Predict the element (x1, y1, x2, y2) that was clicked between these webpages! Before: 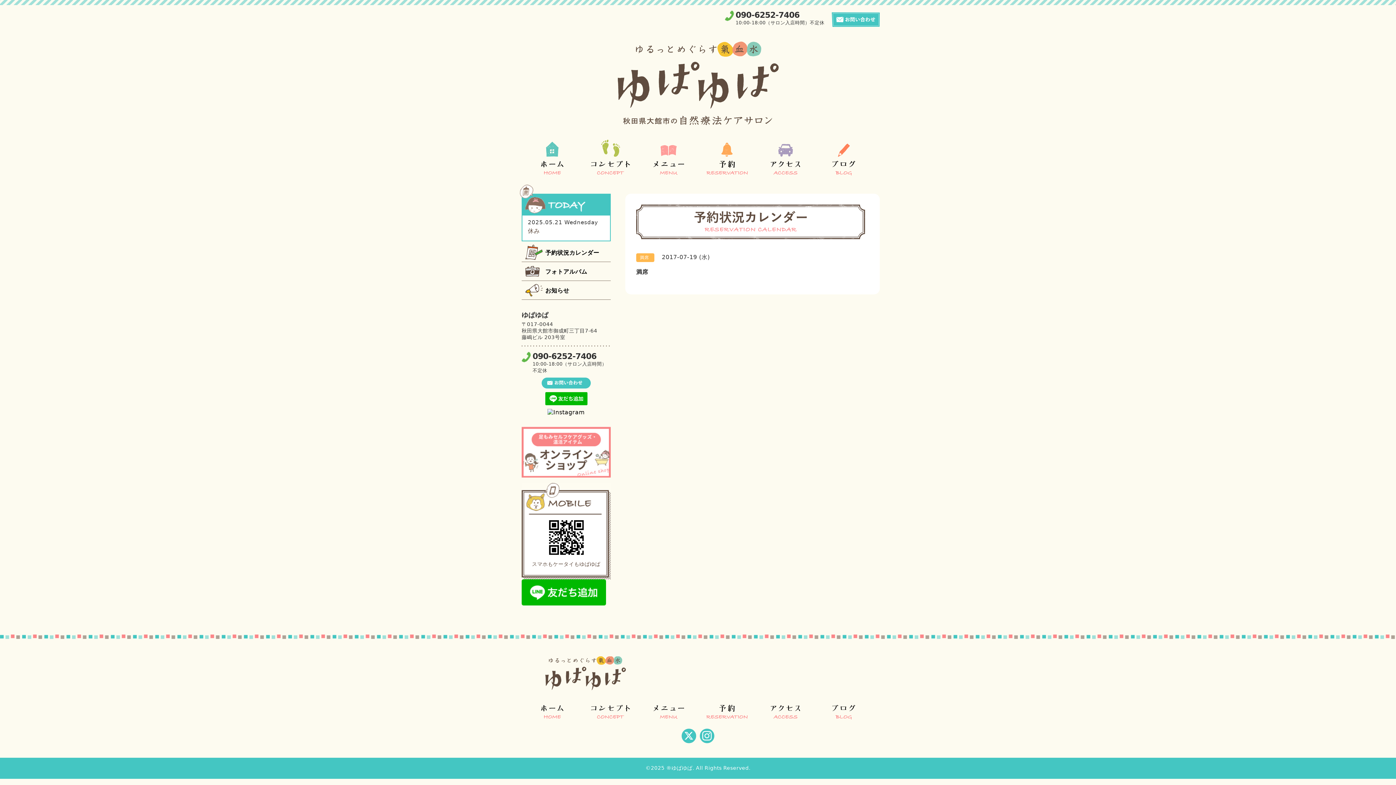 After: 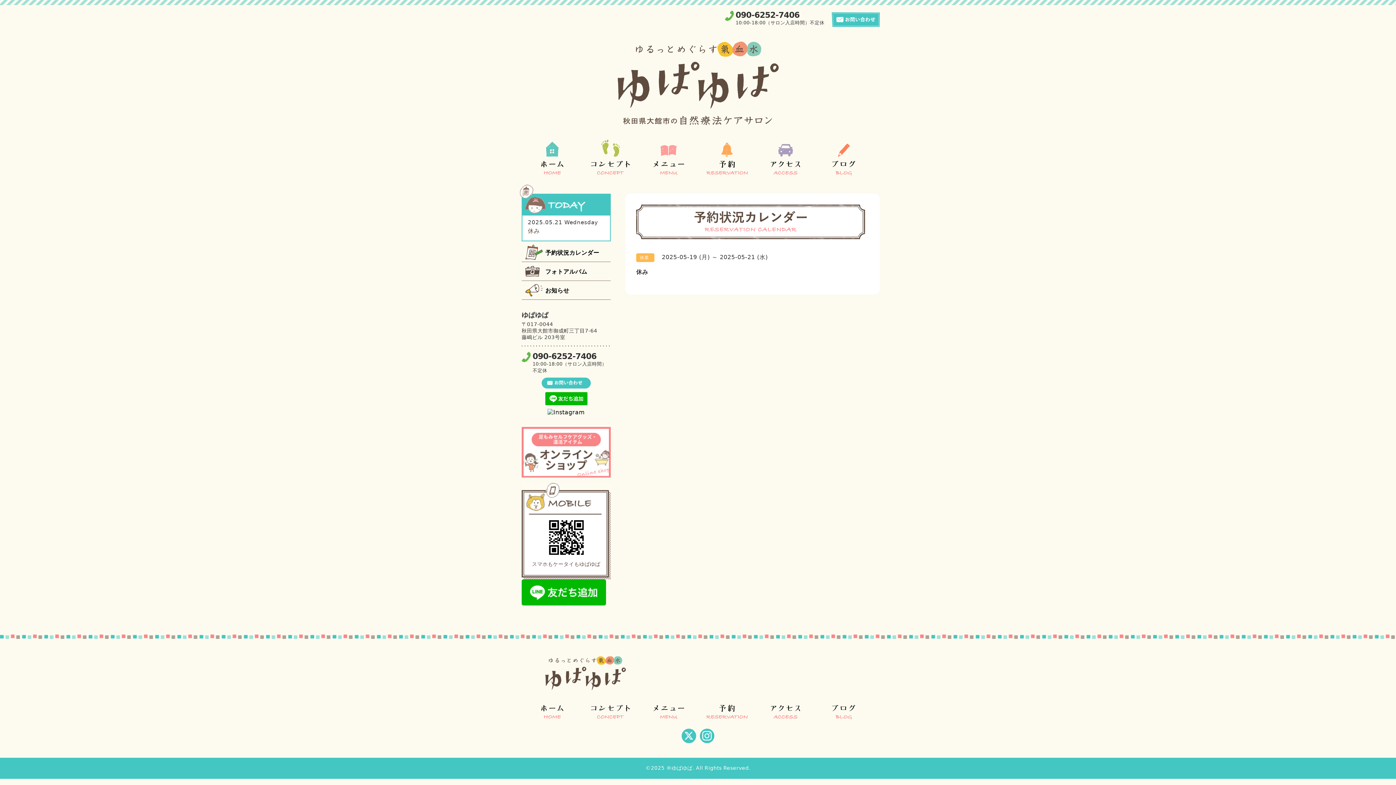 Action: bbox: (528, 227, 540, 234) label: 休み